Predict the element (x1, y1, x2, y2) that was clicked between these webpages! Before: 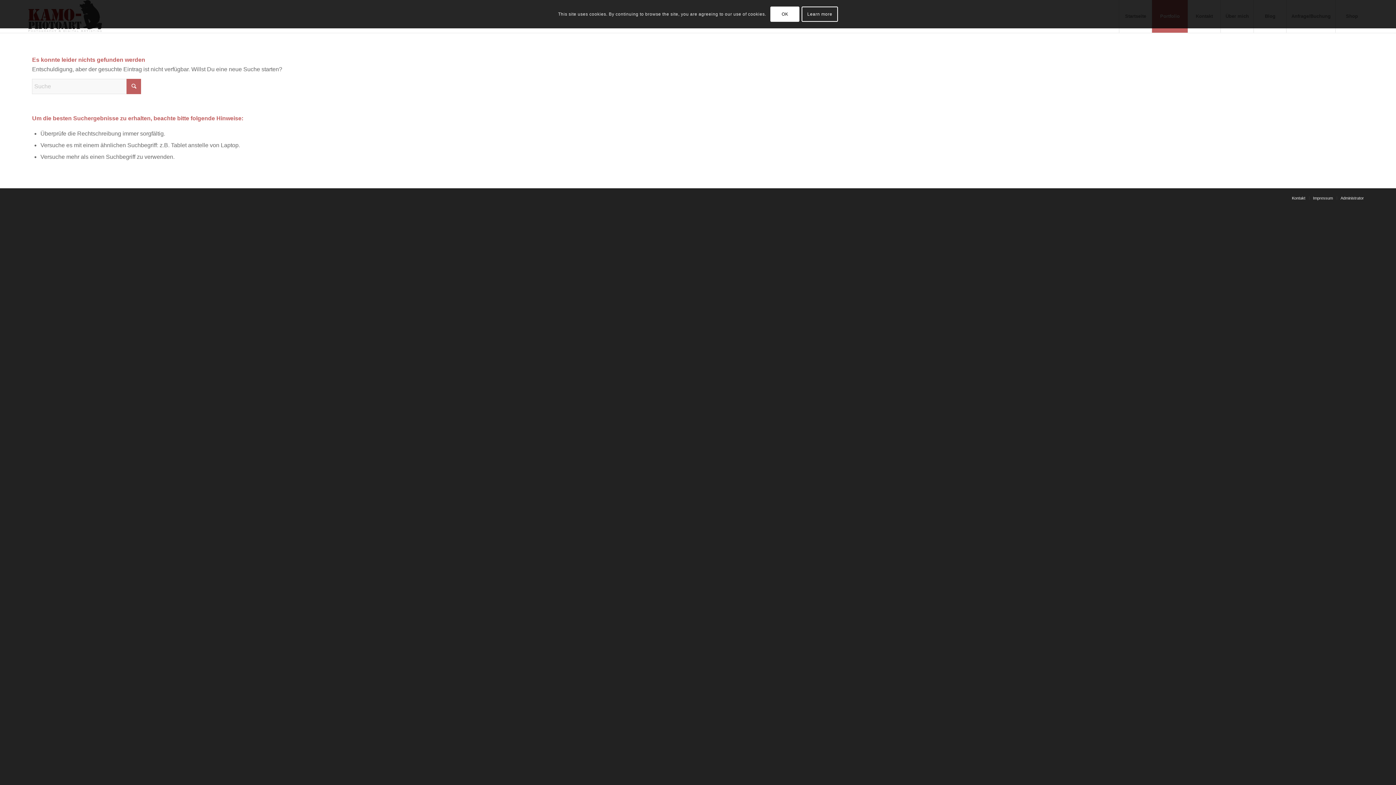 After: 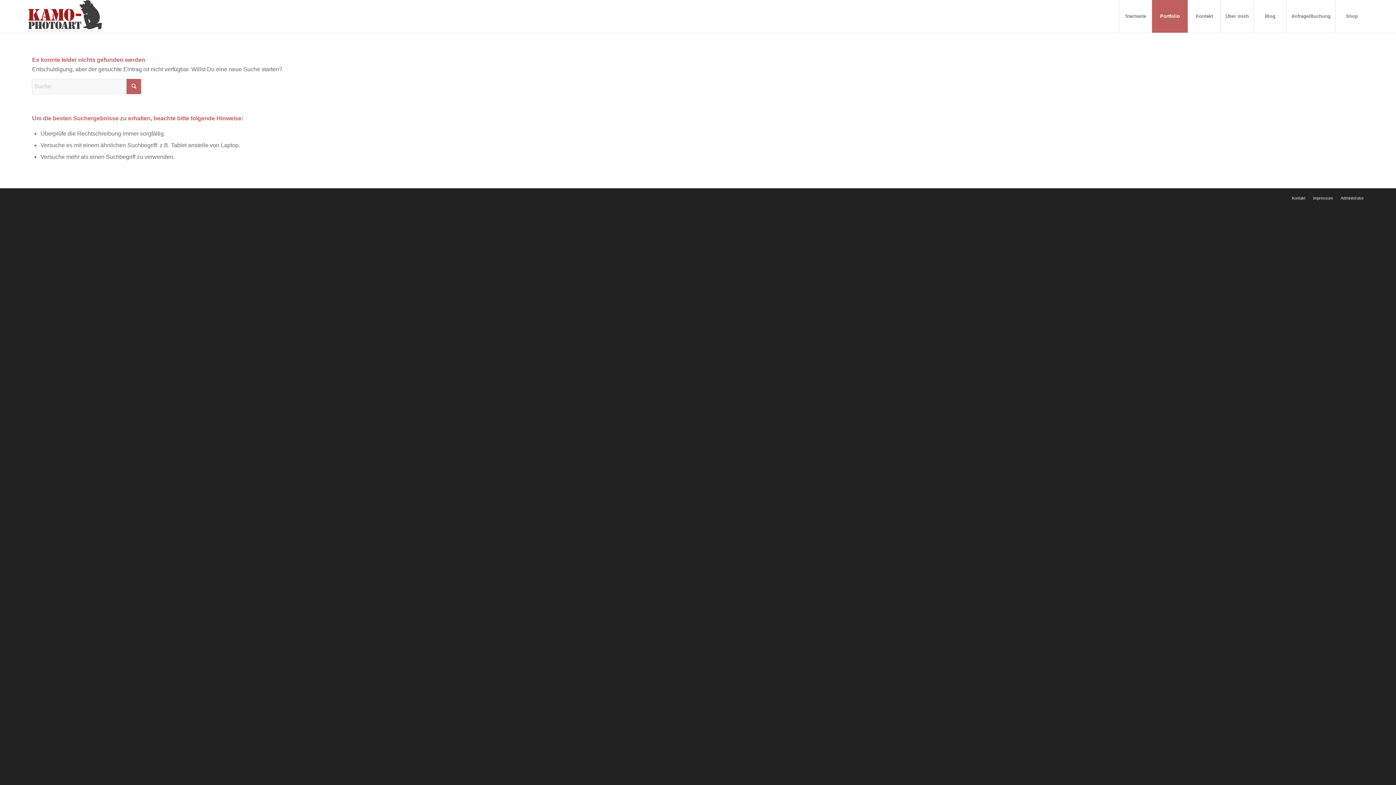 Action: bbox: (770, 6, 799, 21) label: OK